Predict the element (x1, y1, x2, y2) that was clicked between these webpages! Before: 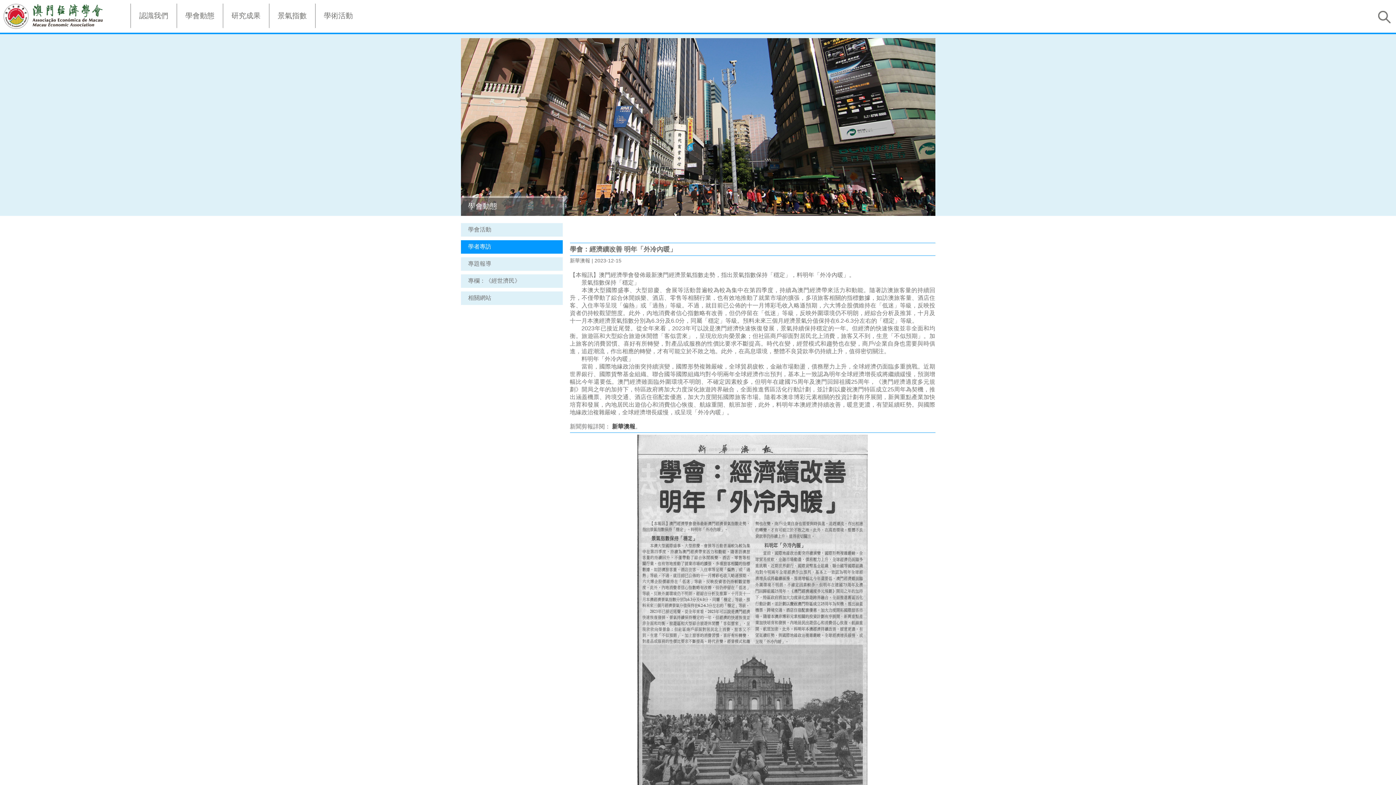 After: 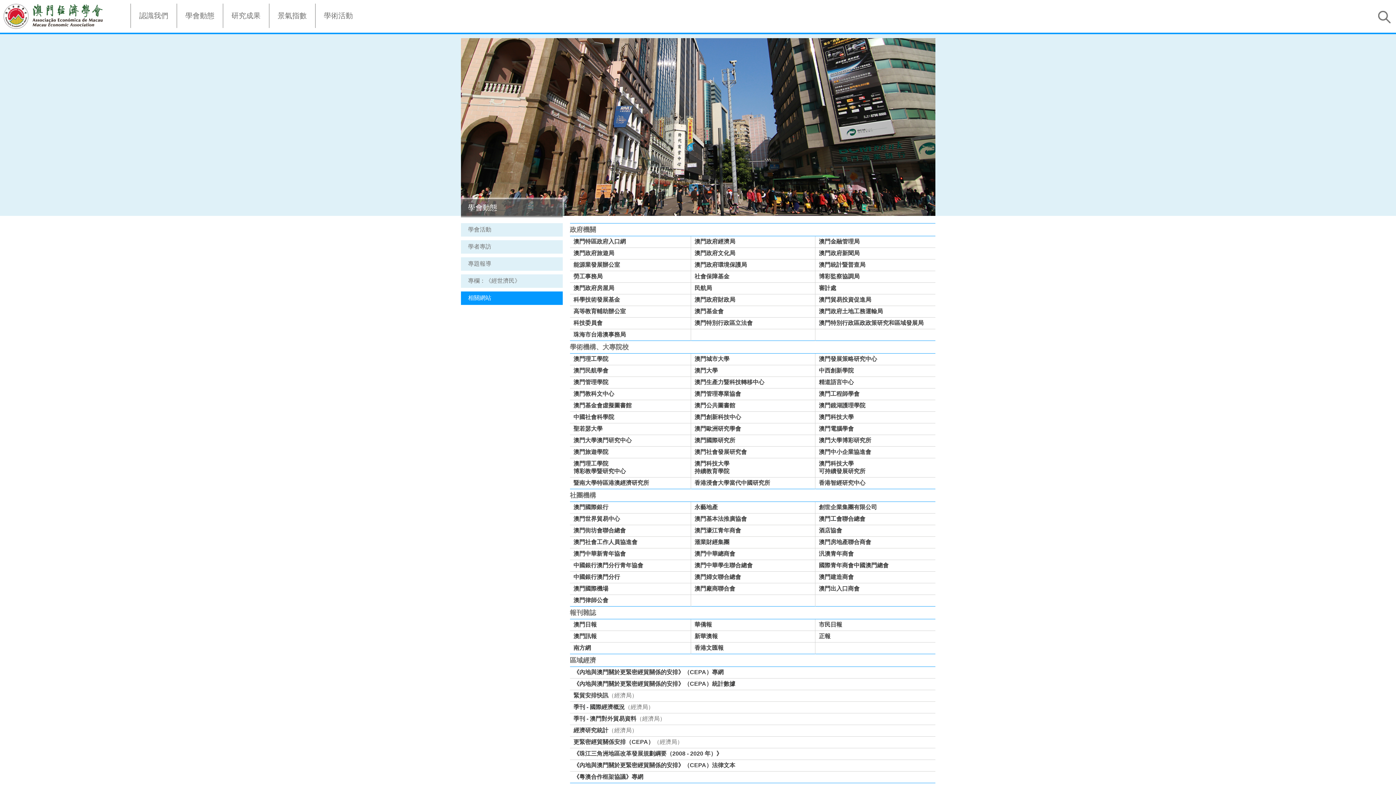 Action: bbox: (460, 291, 562, 305) label: 相關網站